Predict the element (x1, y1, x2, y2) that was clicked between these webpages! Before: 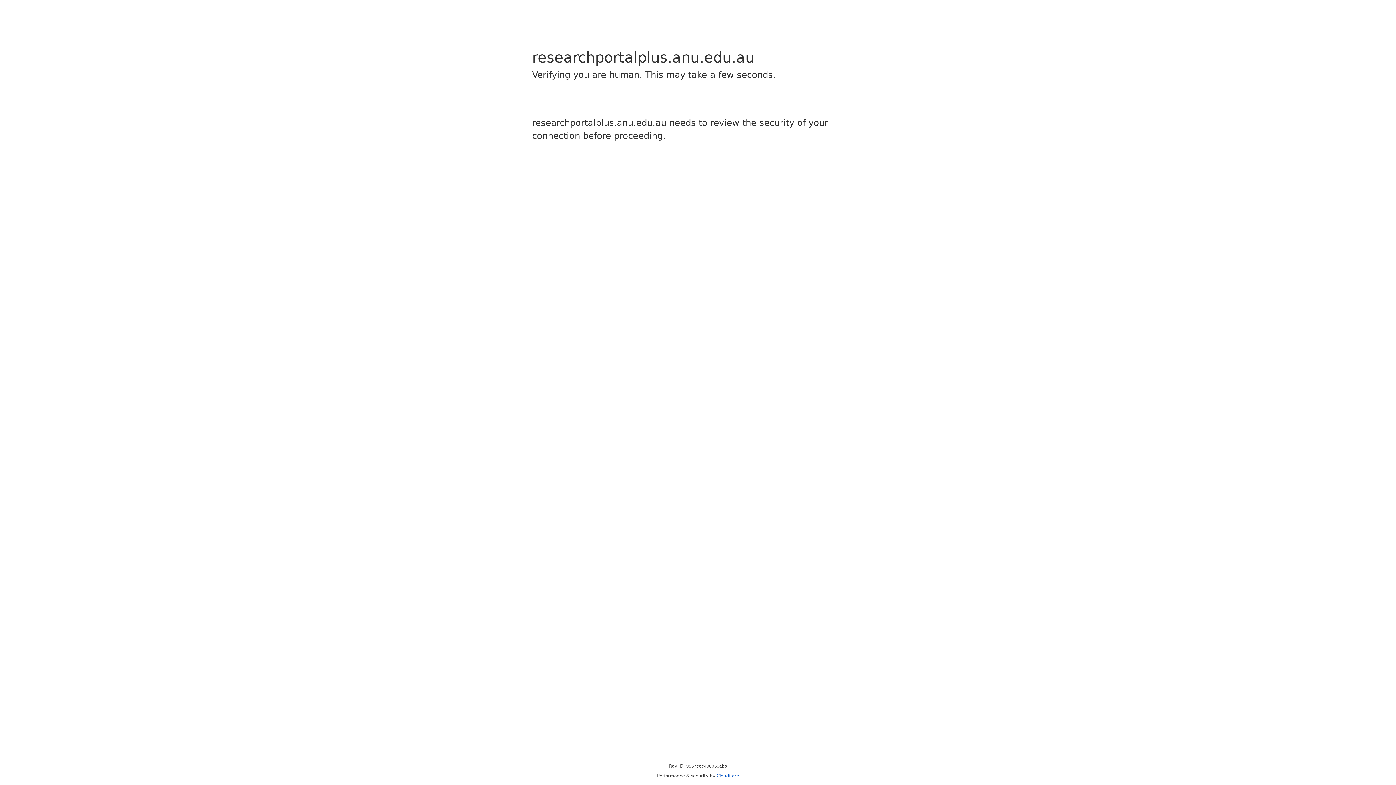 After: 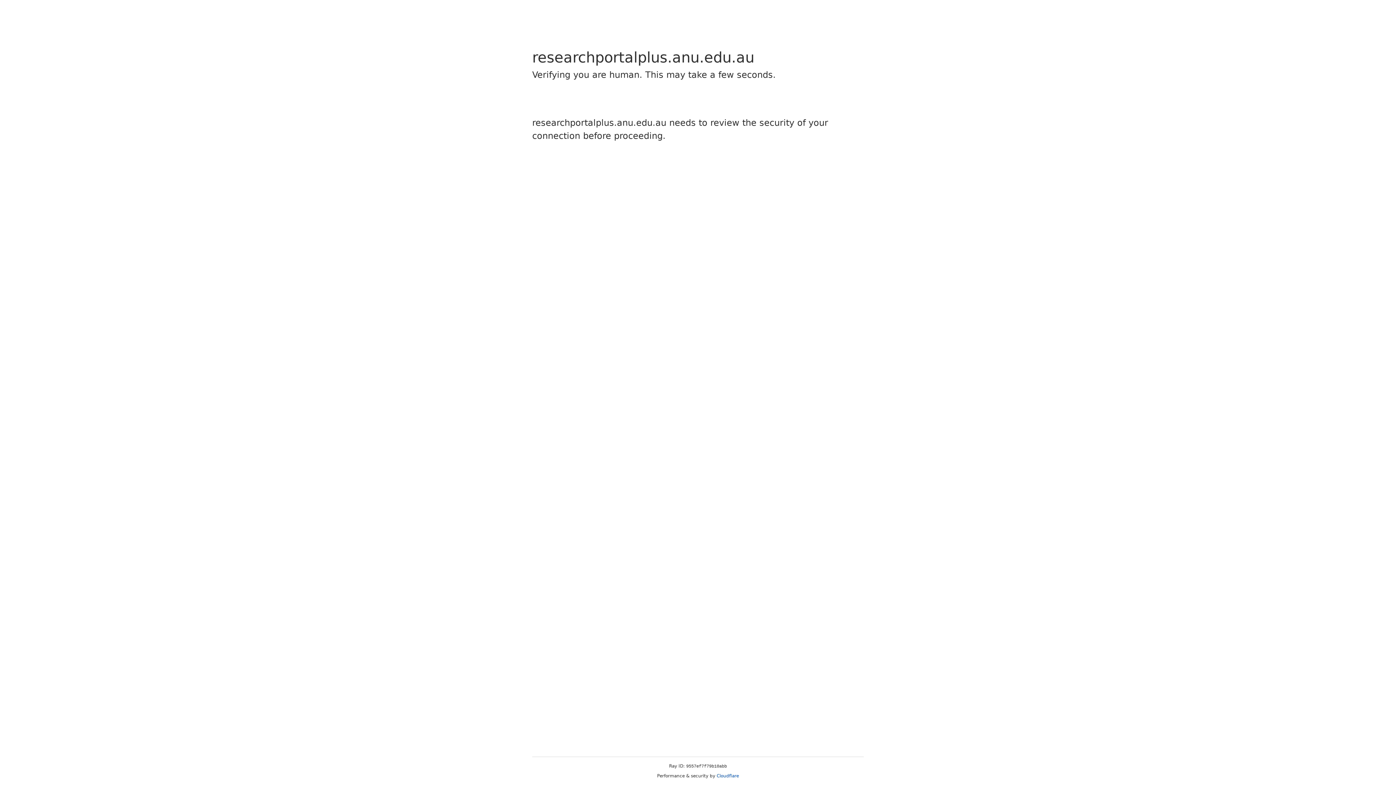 Action: bbox: (716, 773, 739, 778) label: Cloudflare